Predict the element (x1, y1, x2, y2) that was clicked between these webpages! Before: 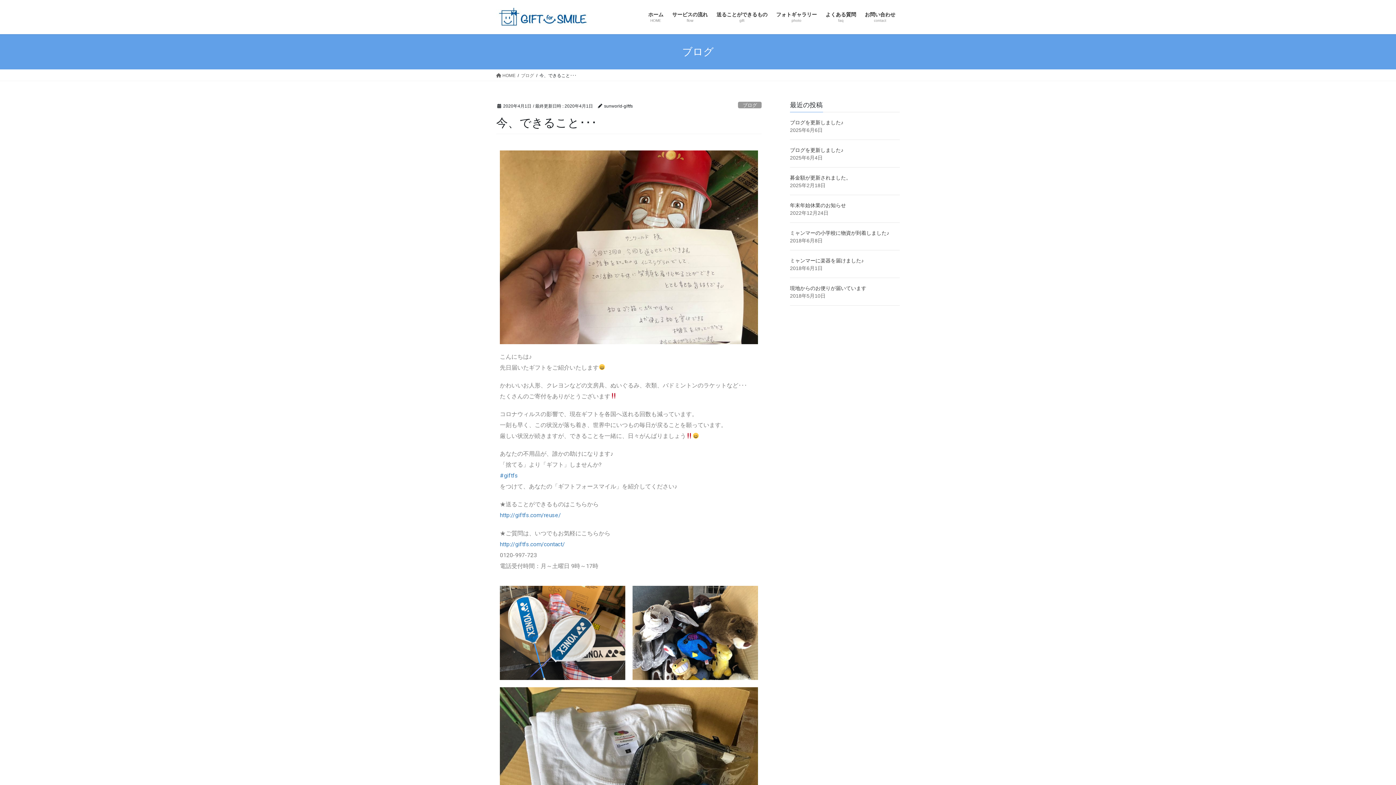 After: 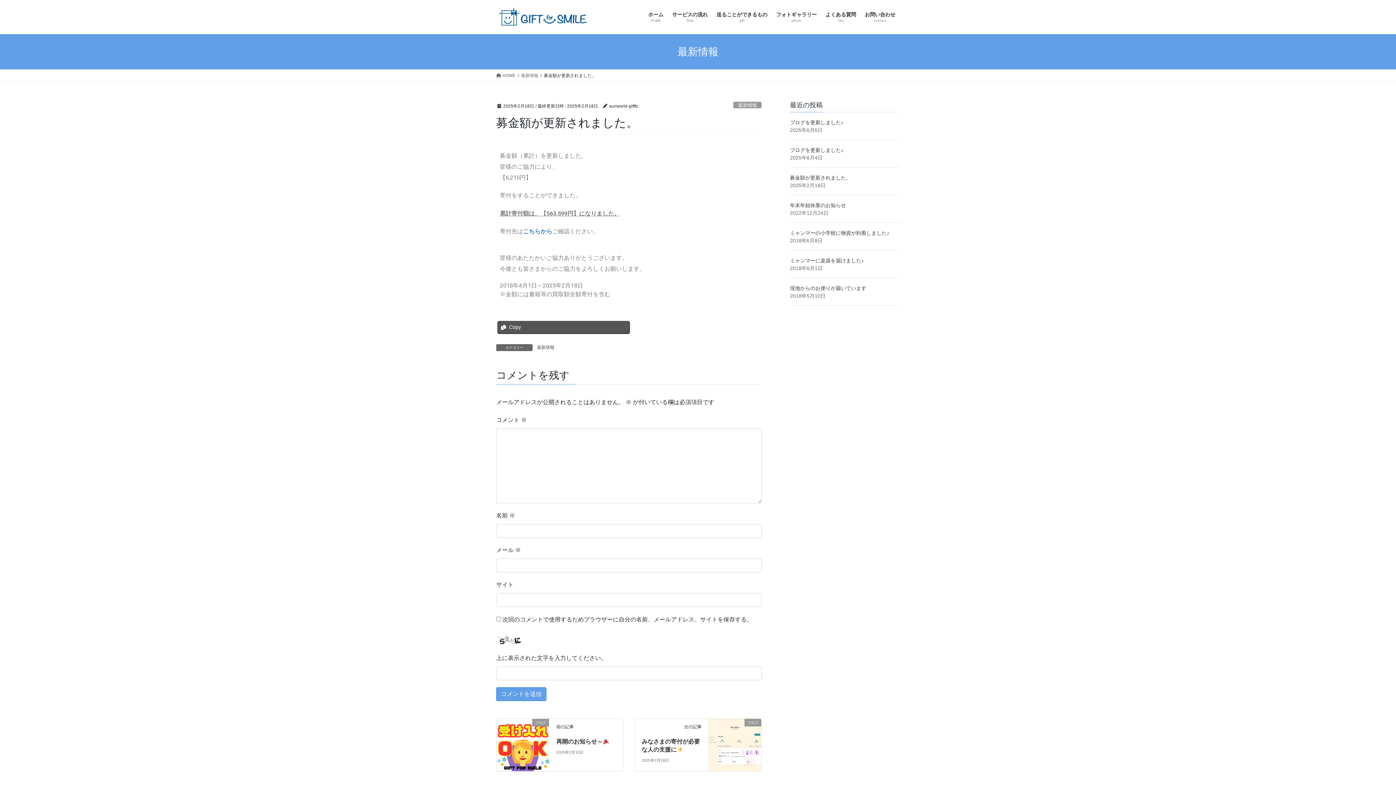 Action: label: 募金額が更新されました。 bbox: (790, 174, 851, 180)